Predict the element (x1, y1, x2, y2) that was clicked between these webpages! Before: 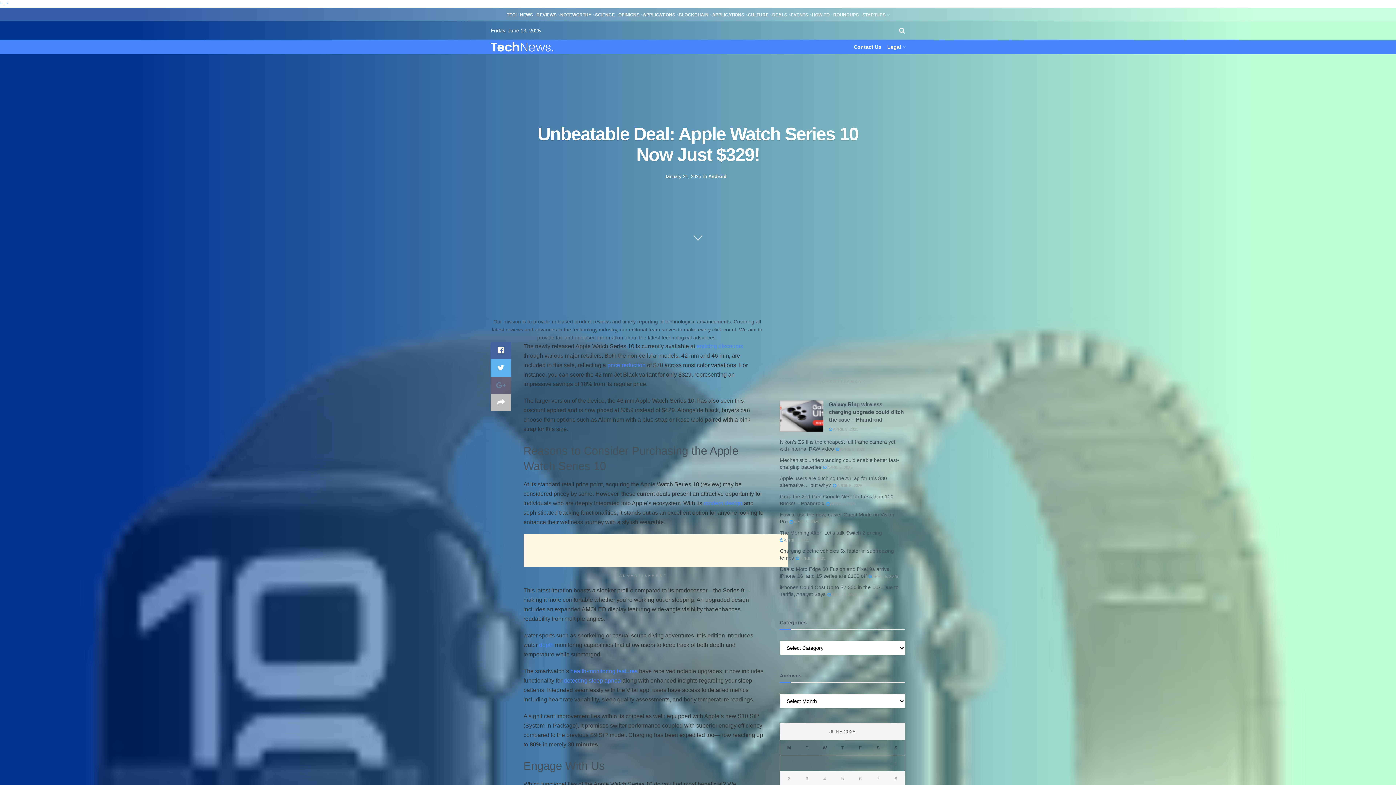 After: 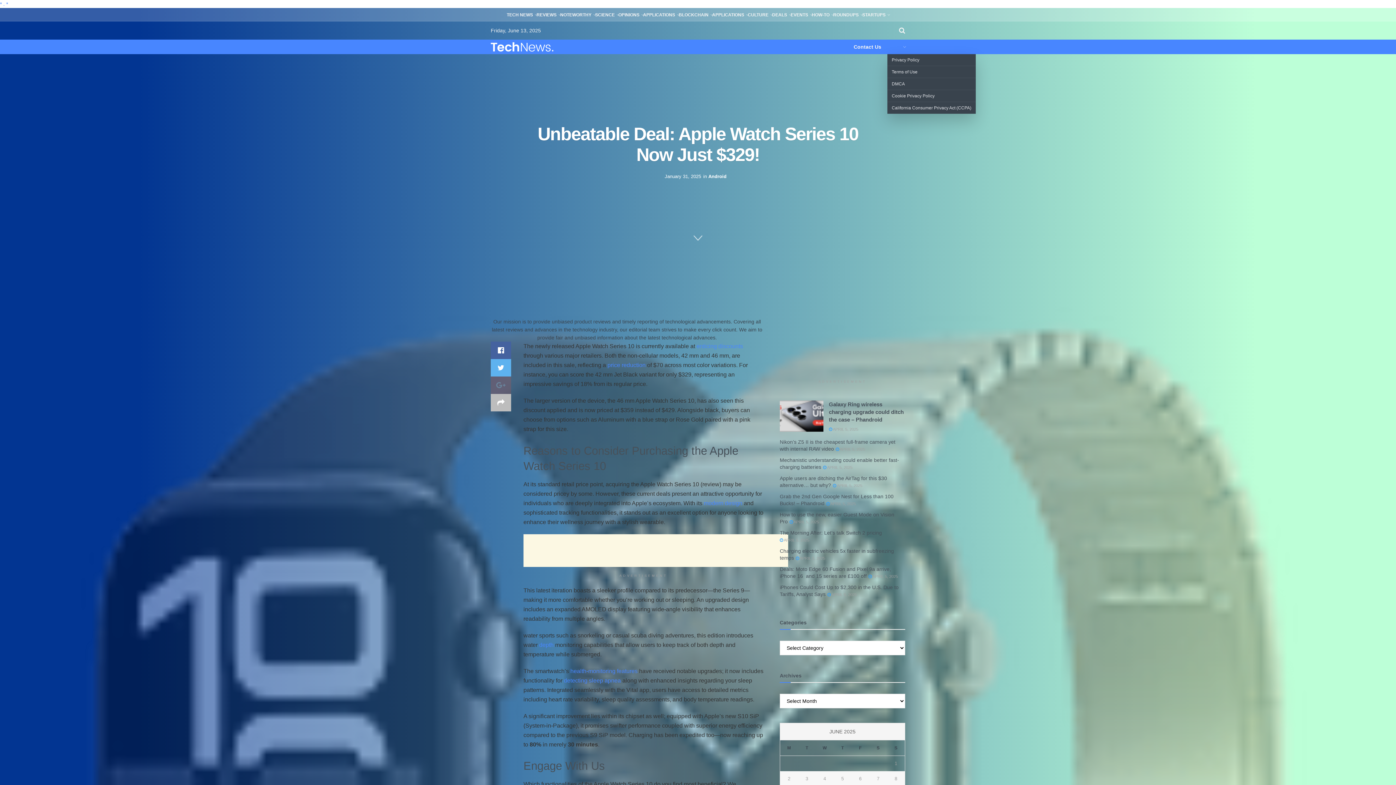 Action: label: Legal bbox: (891, 39, 905, 54)